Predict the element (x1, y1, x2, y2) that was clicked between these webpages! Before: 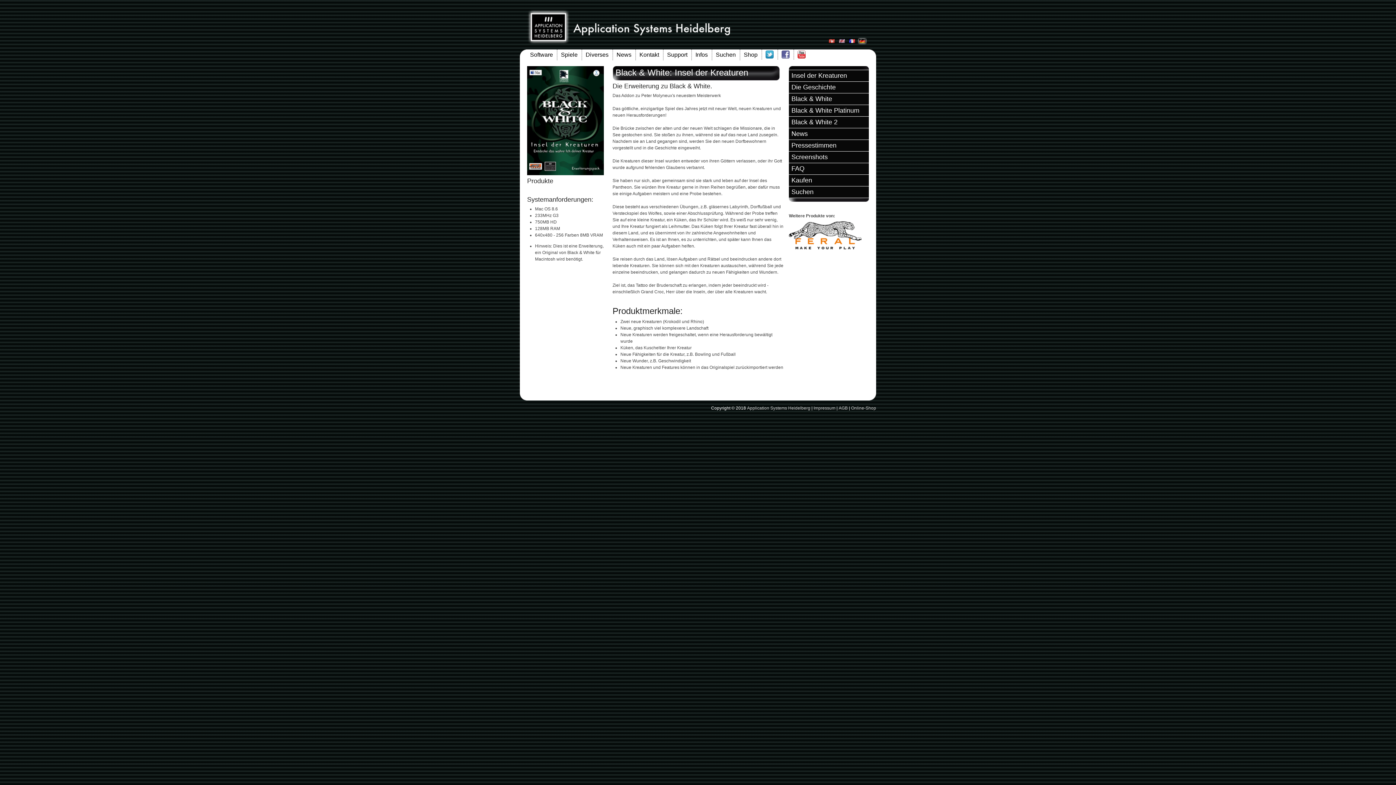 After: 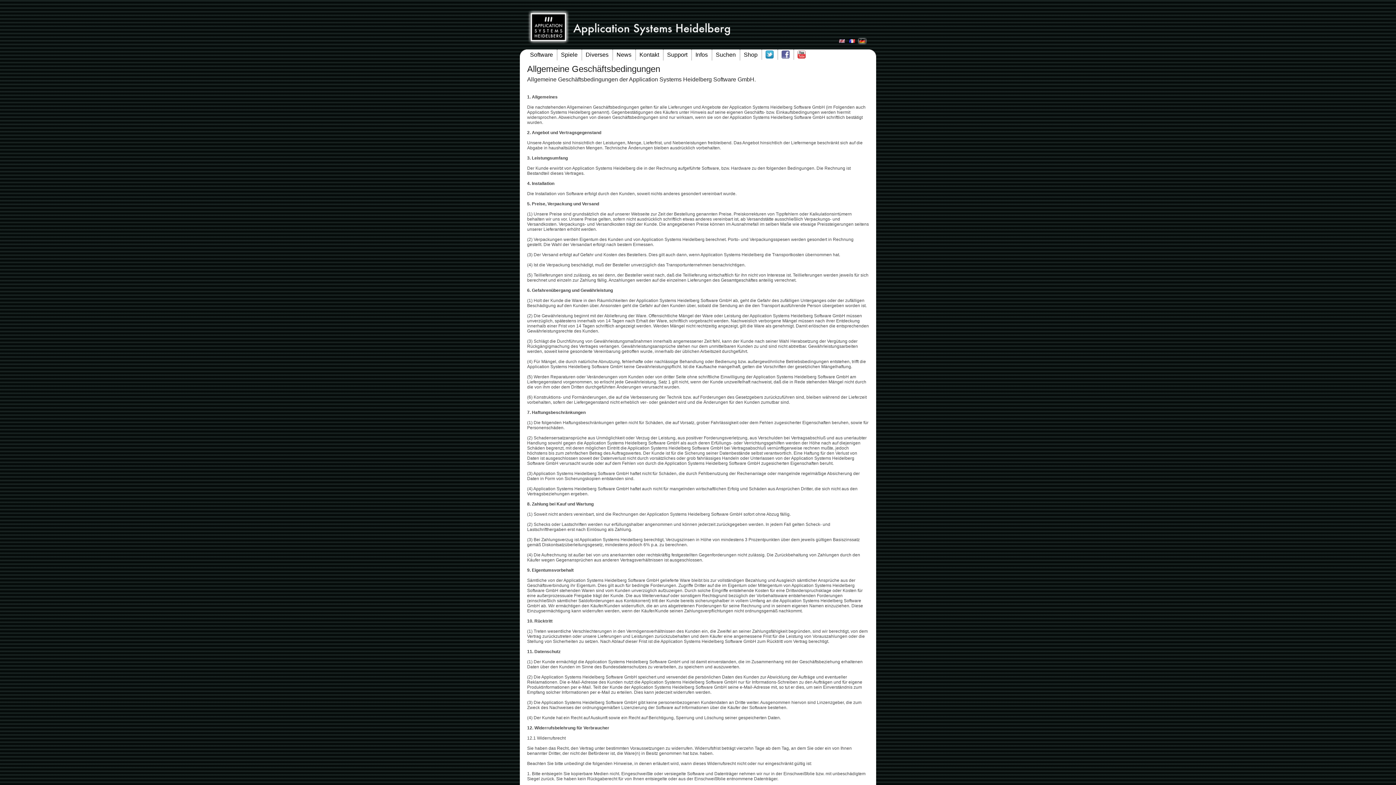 Action: bbox: (838, 405, 848, 410) label: AGB